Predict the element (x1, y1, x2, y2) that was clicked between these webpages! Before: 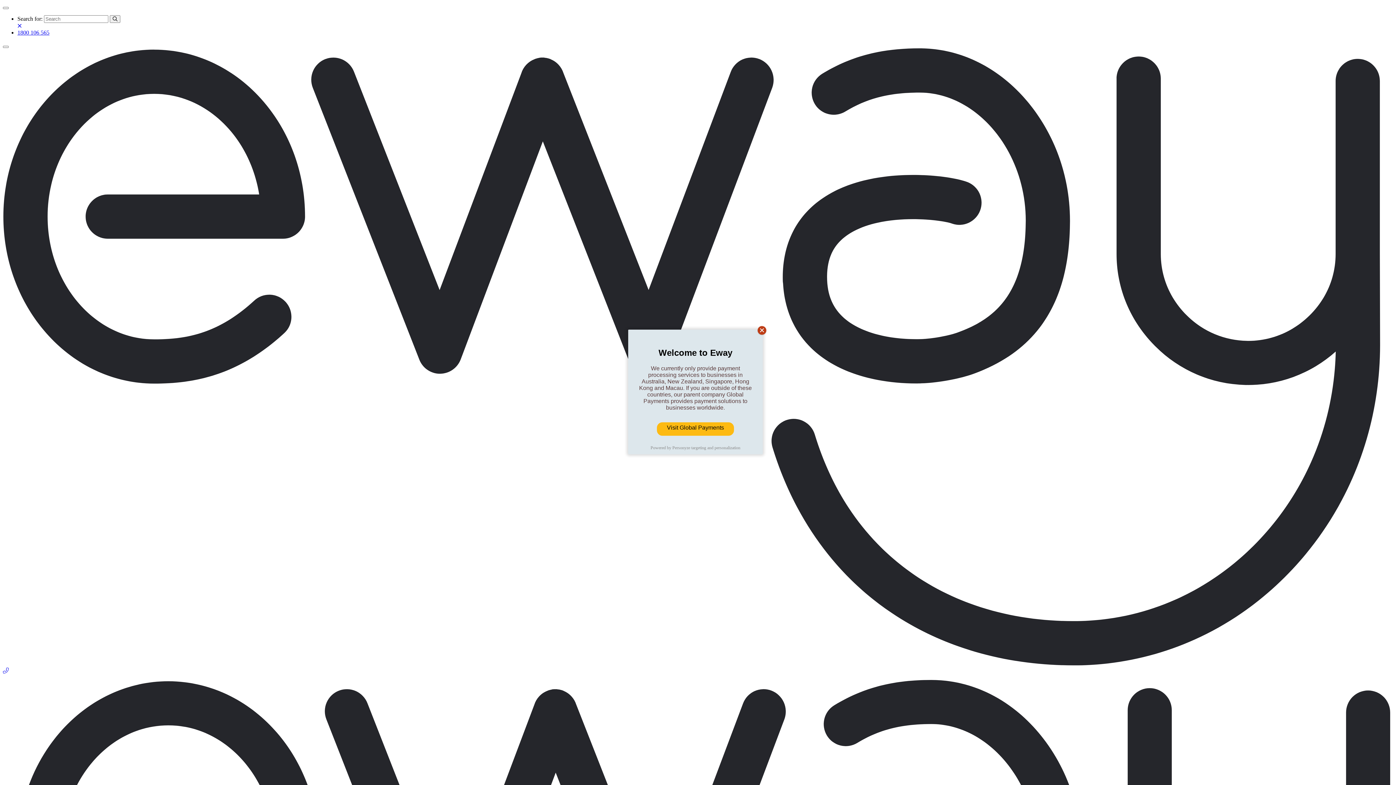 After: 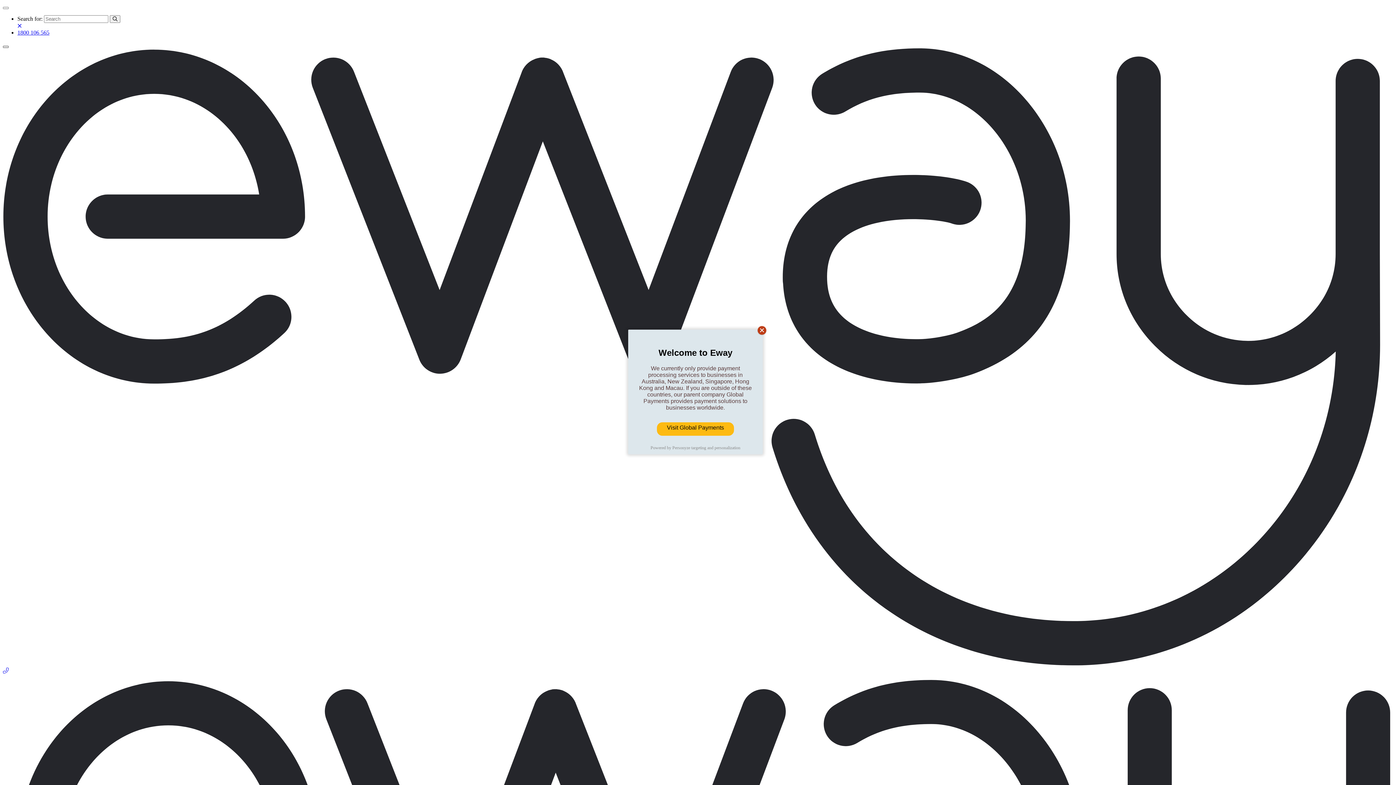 Action: label: Toggle Menu bbox: (2, 45, 8, 48)